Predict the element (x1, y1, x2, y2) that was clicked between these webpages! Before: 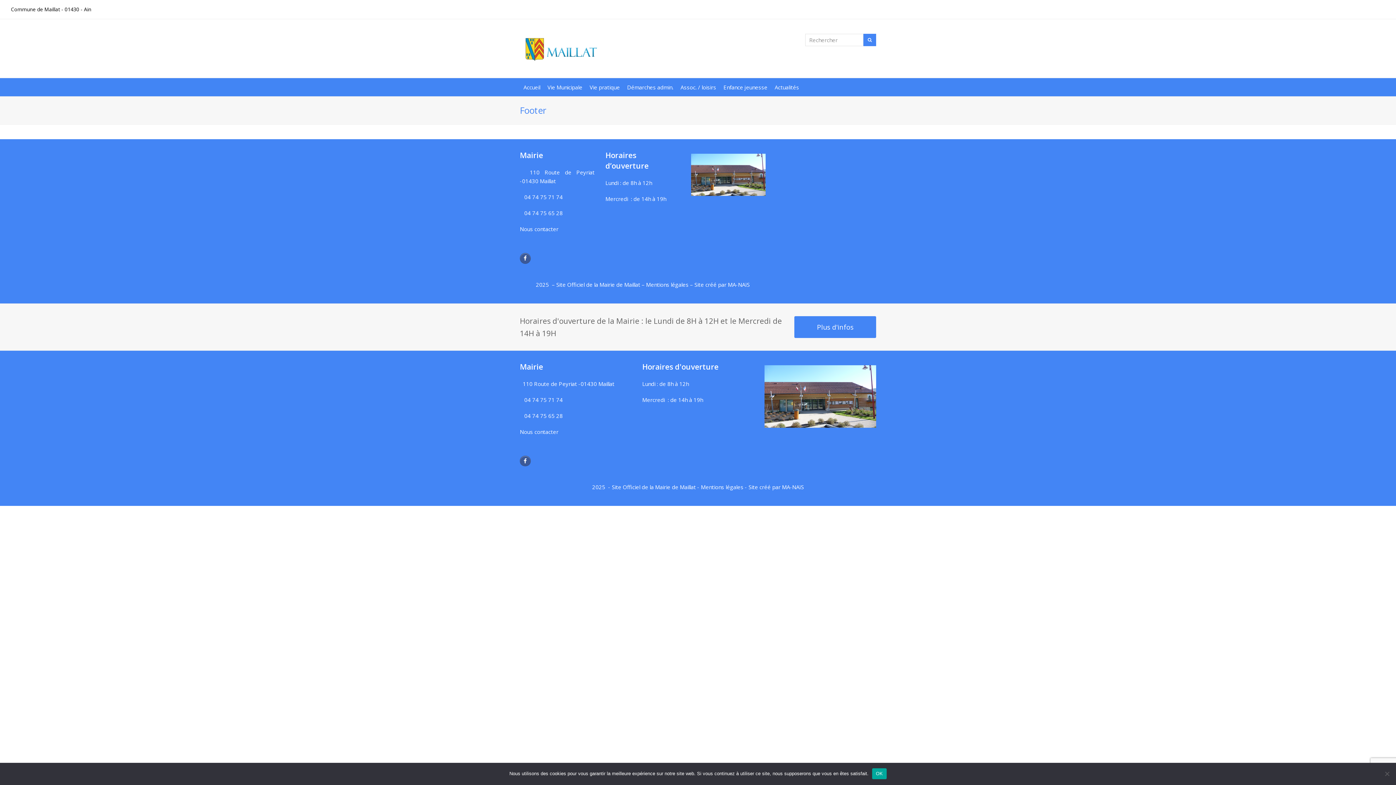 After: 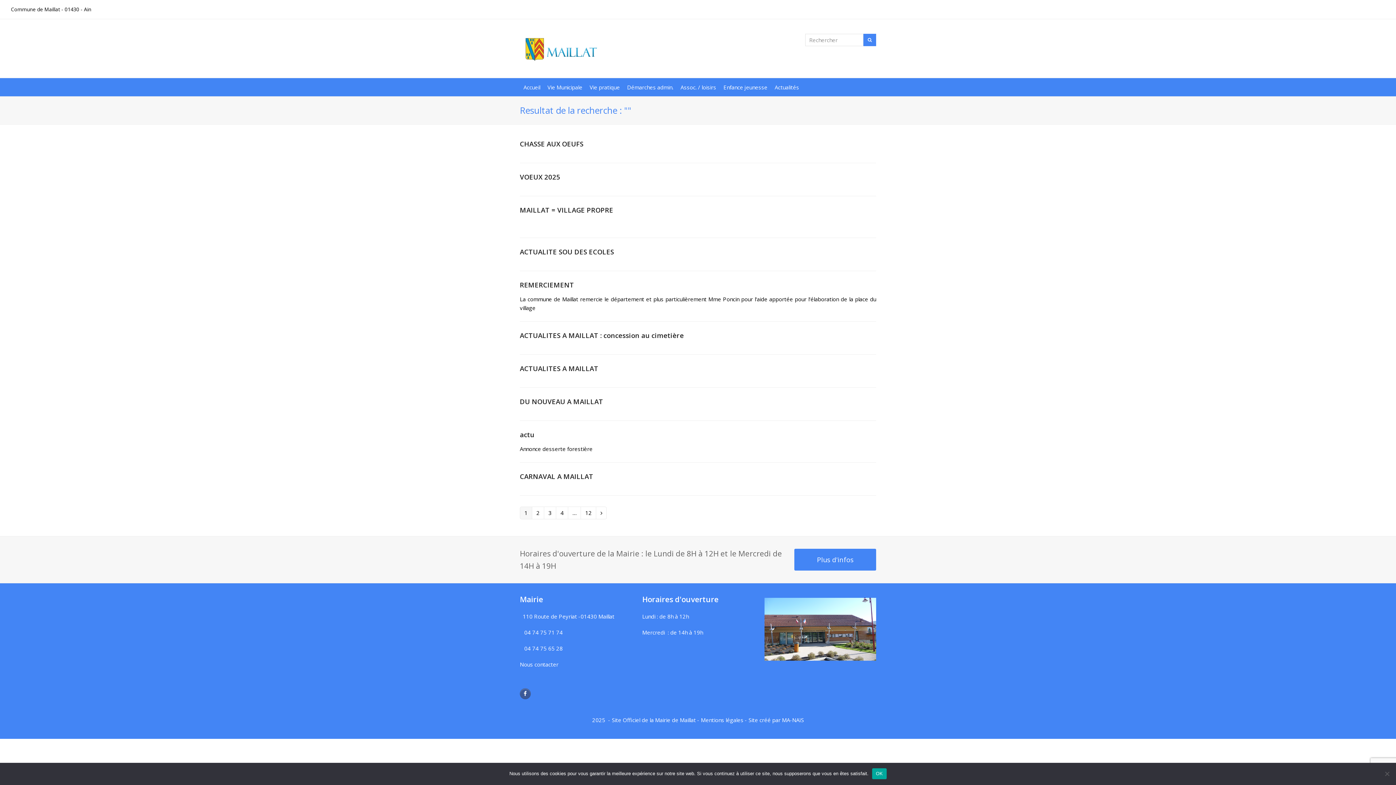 Action: bbox: (863, 33, 876, 46) label: Rechercher